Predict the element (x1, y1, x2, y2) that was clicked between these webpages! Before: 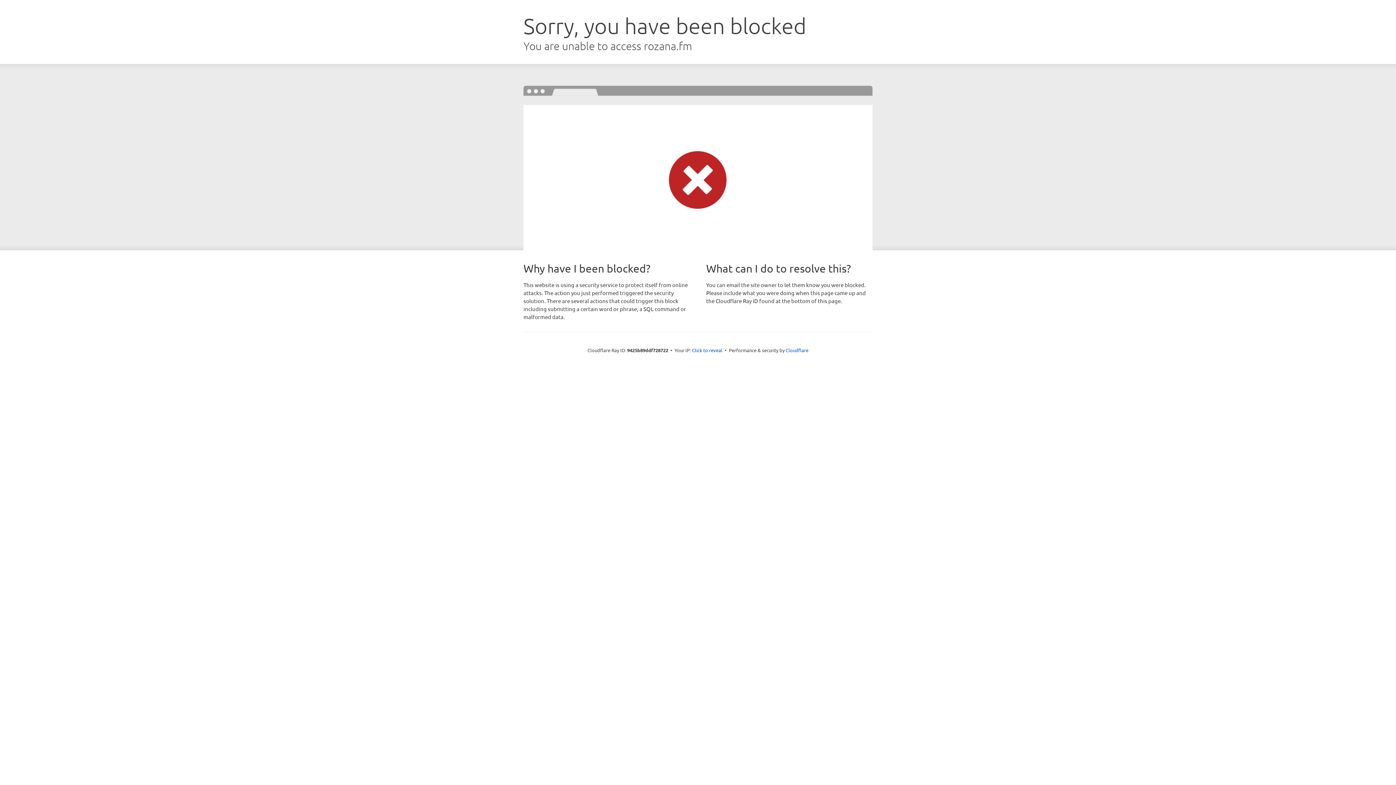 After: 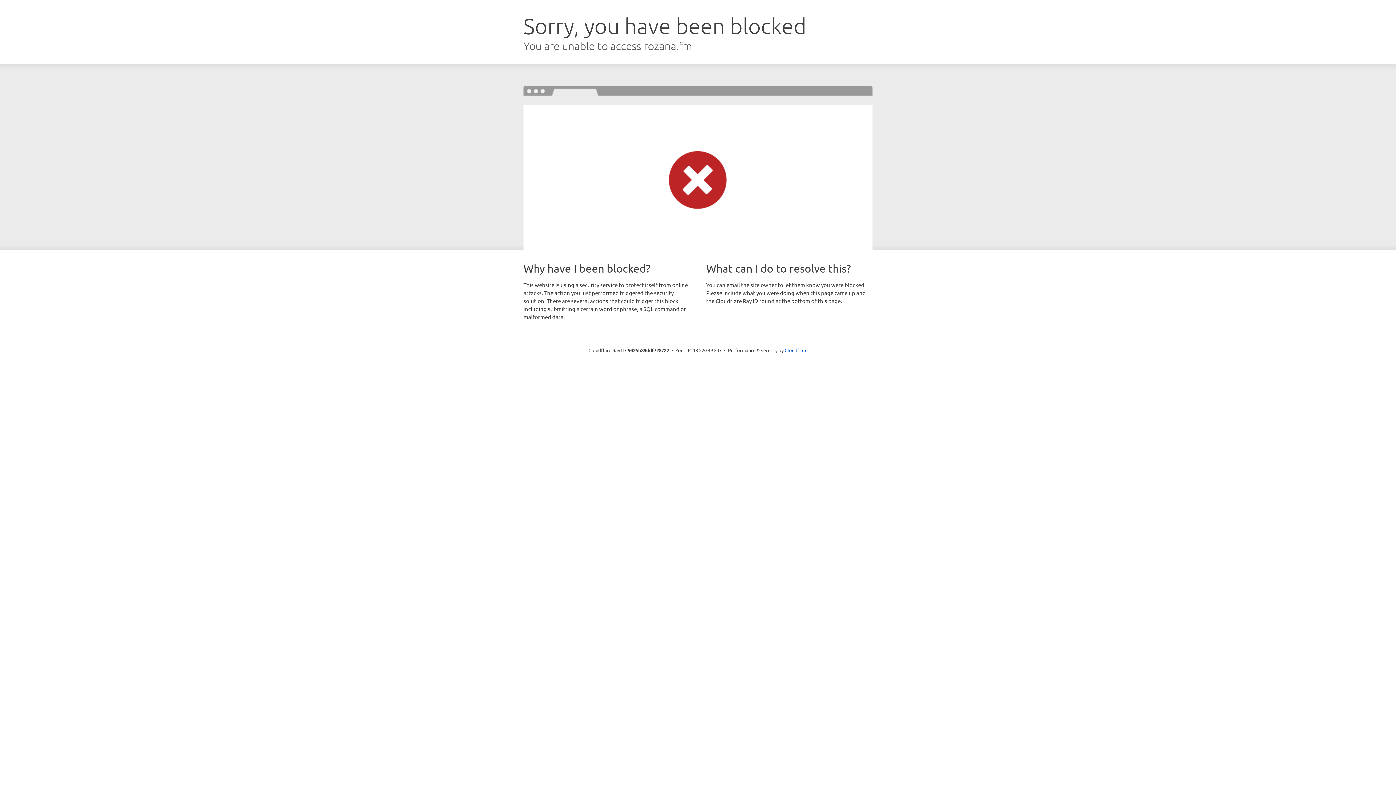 Action: bbox: (692, 346, 722, 353) label: Click to reveal